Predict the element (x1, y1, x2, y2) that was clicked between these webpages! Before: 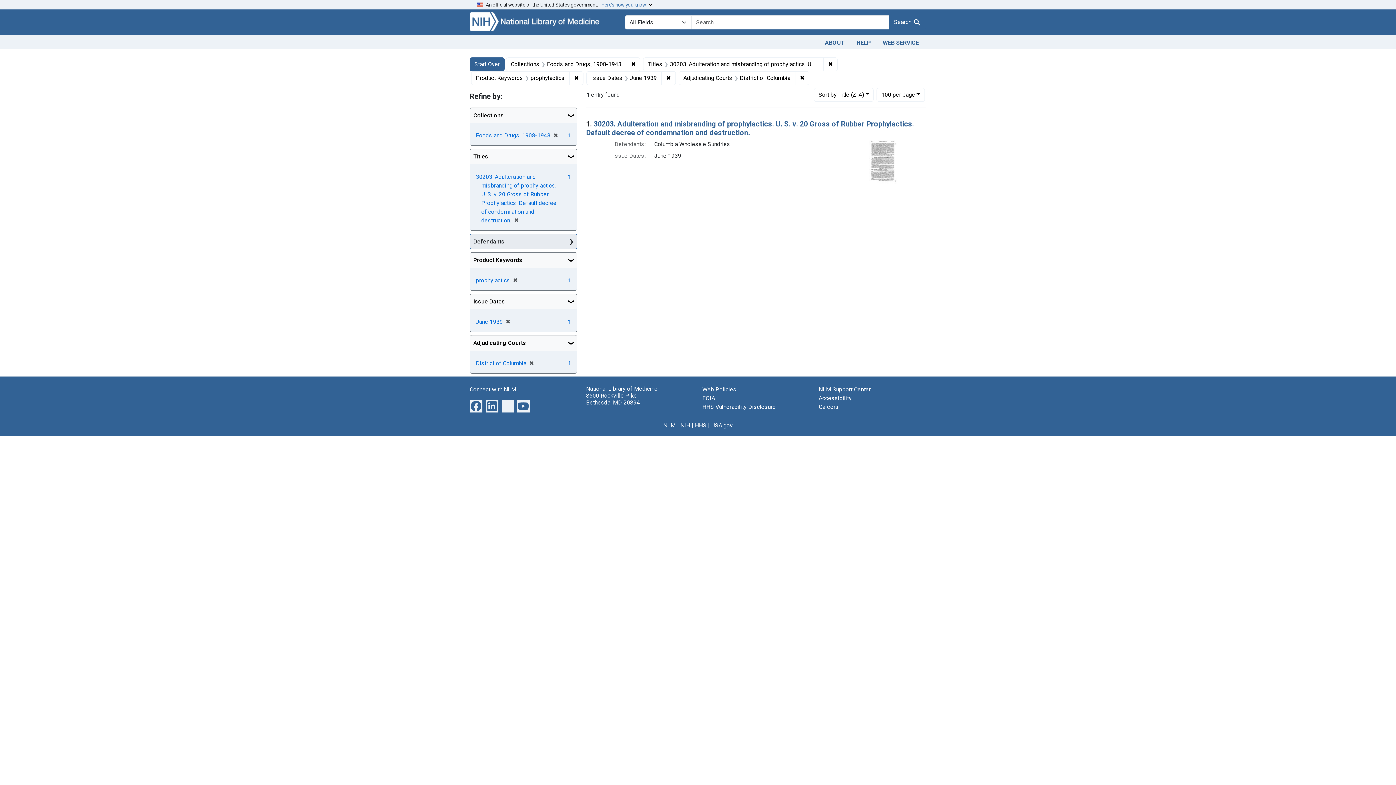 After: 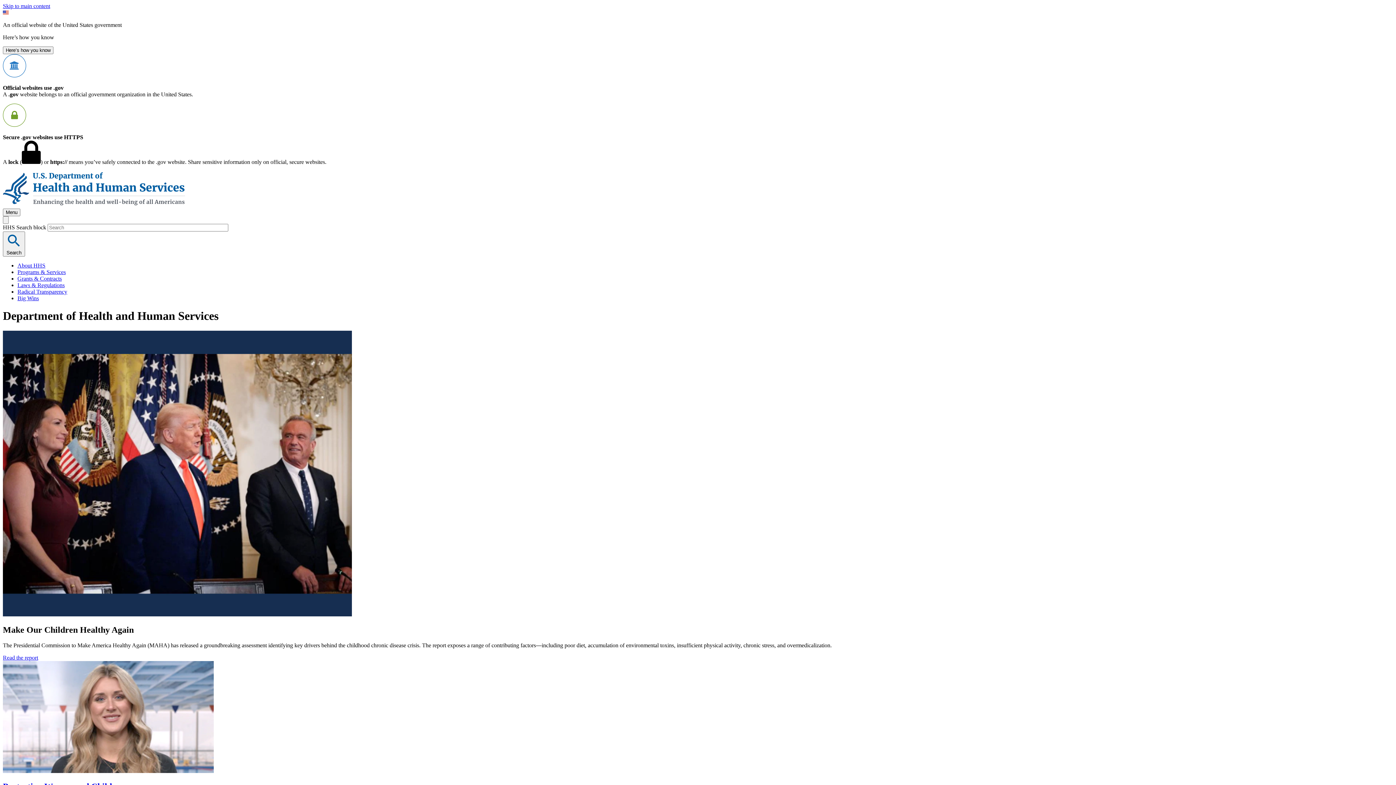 Action: bbox: (695, 422, 706, 429) label: HHS